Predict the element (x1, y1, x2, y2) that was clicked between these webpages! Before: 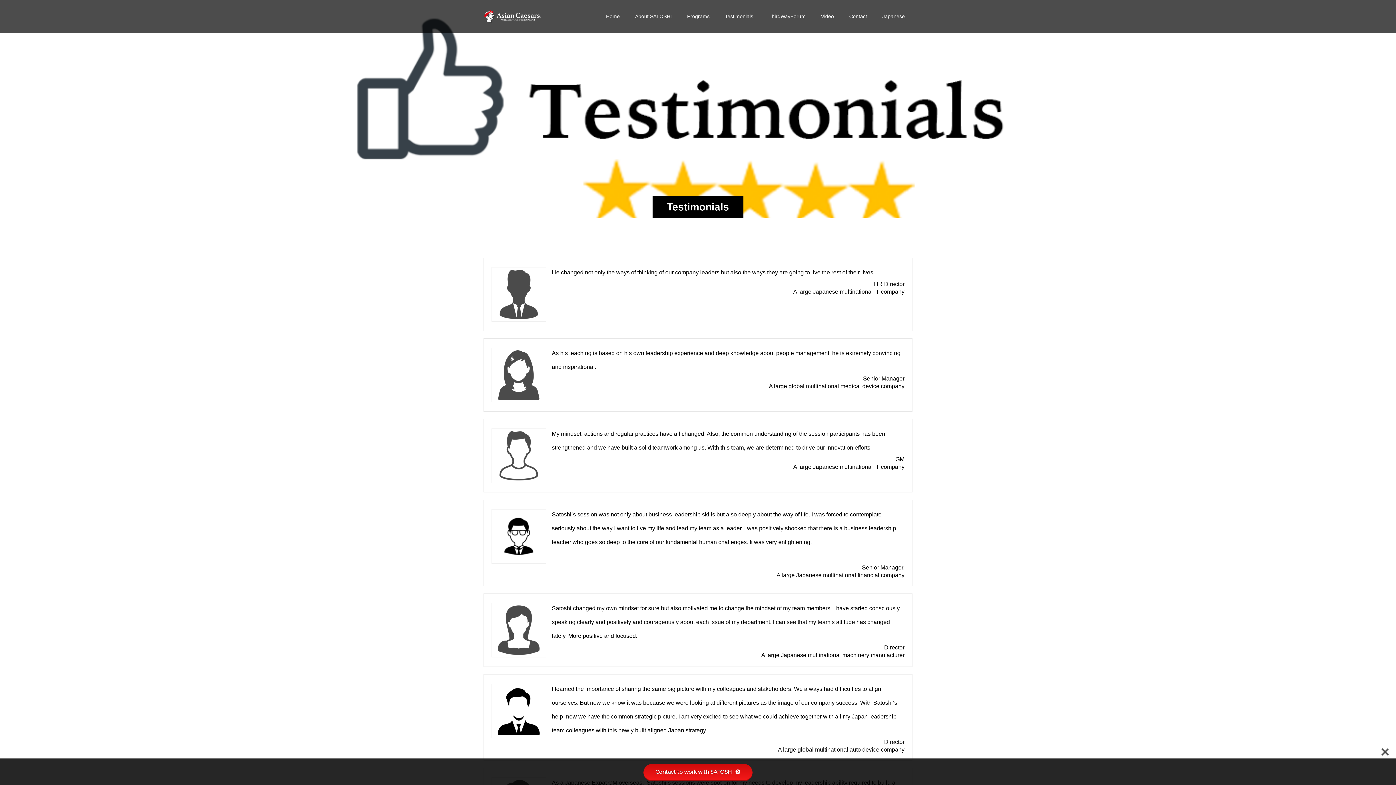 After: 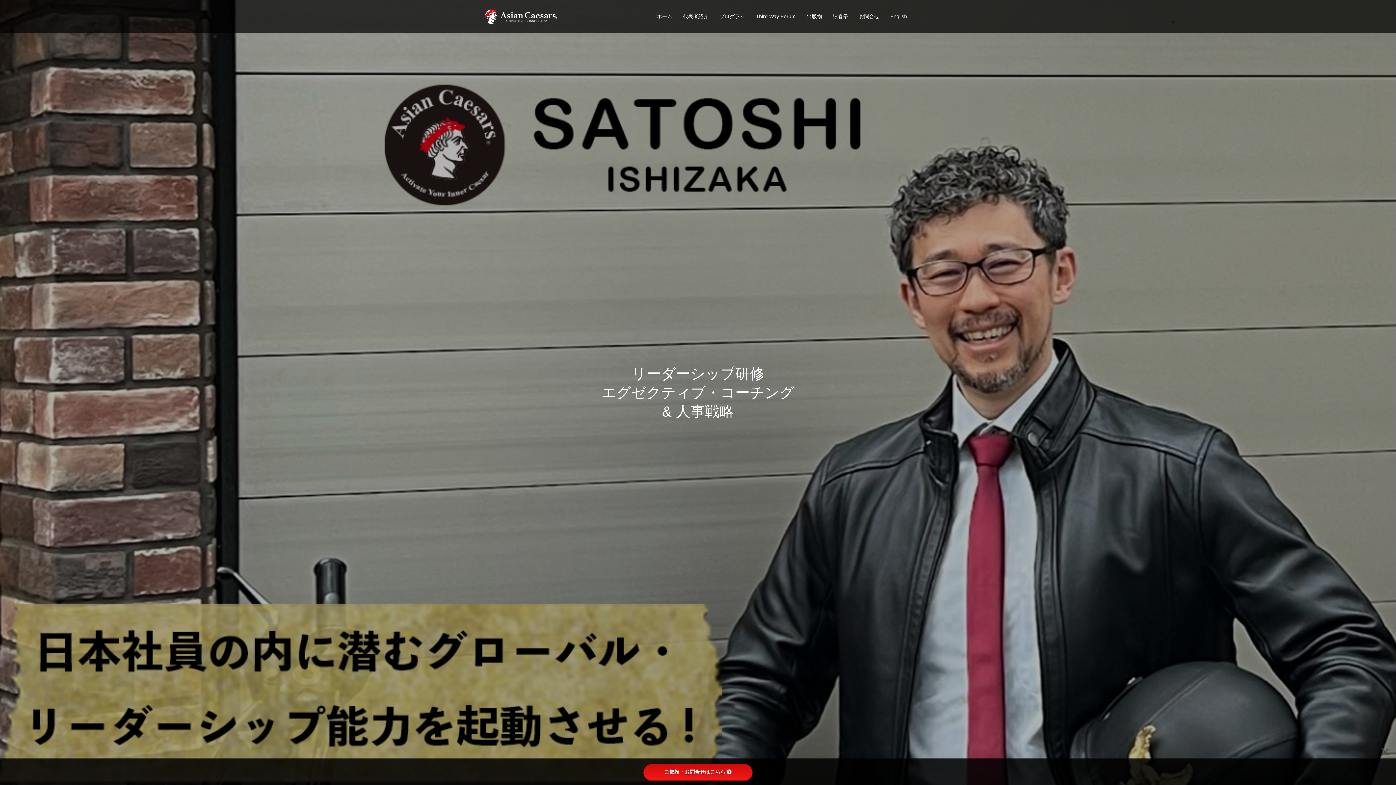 Action: bbox: (874, 0, 912, 32) label: Japanese